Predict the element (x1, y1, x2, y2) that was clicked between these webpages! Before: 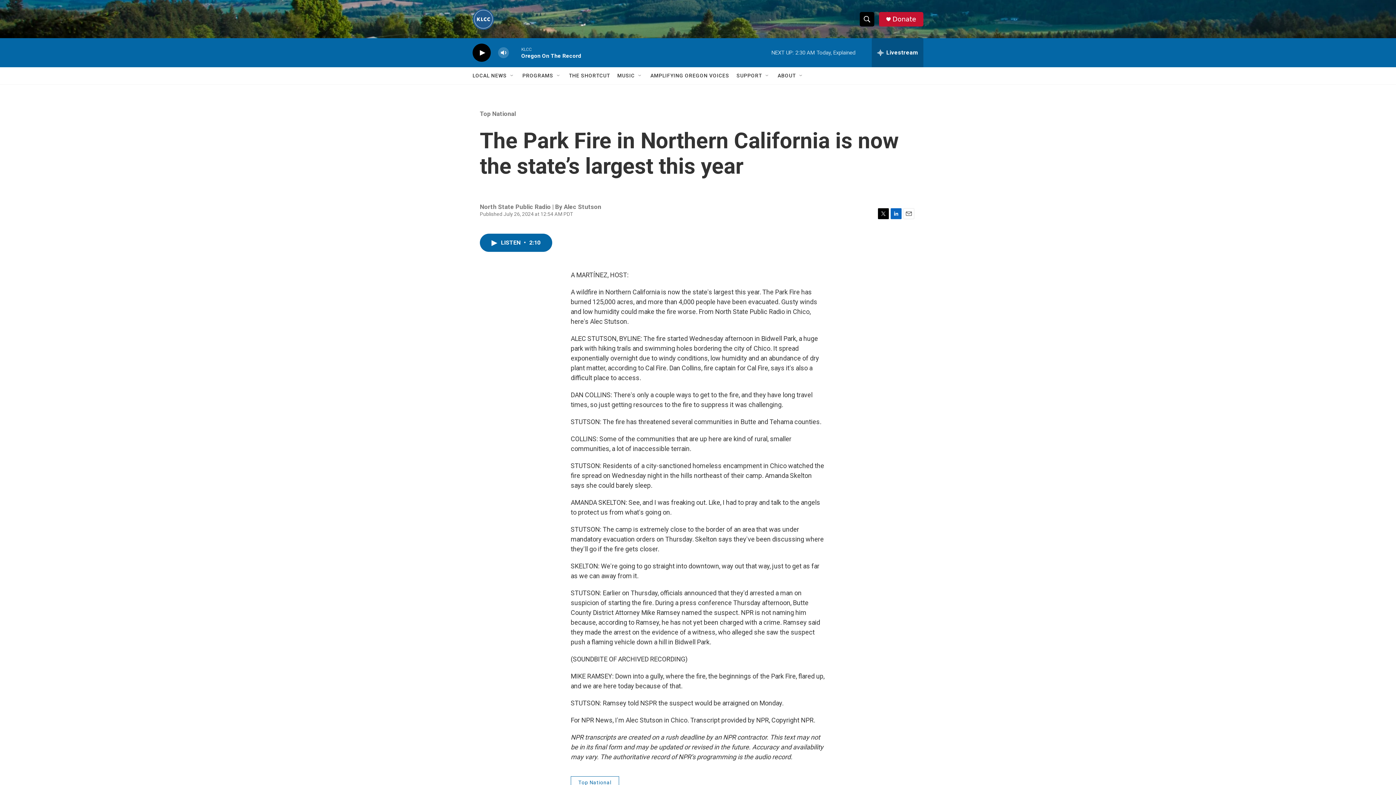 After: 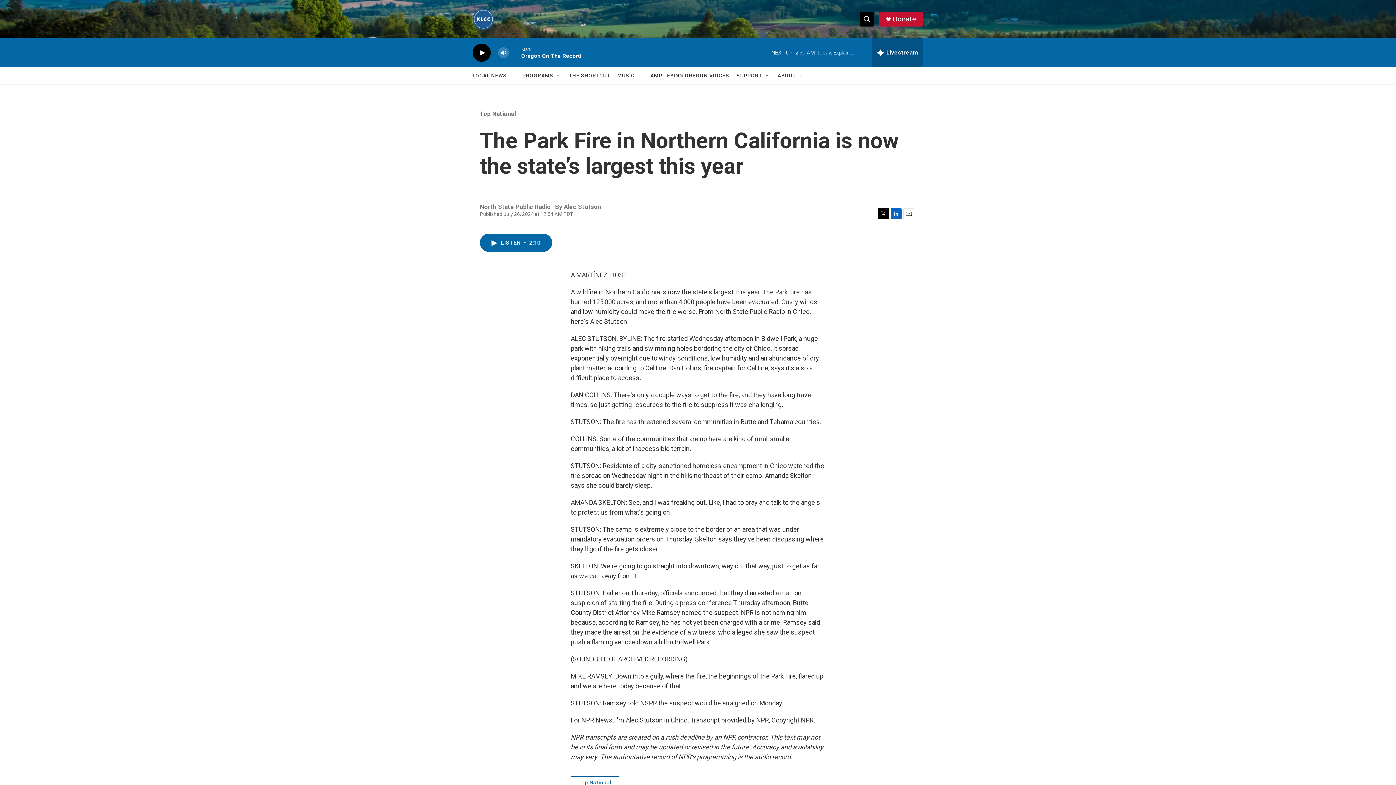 Action: bbox: (890, 208, 901, 219) label: LinkedIn